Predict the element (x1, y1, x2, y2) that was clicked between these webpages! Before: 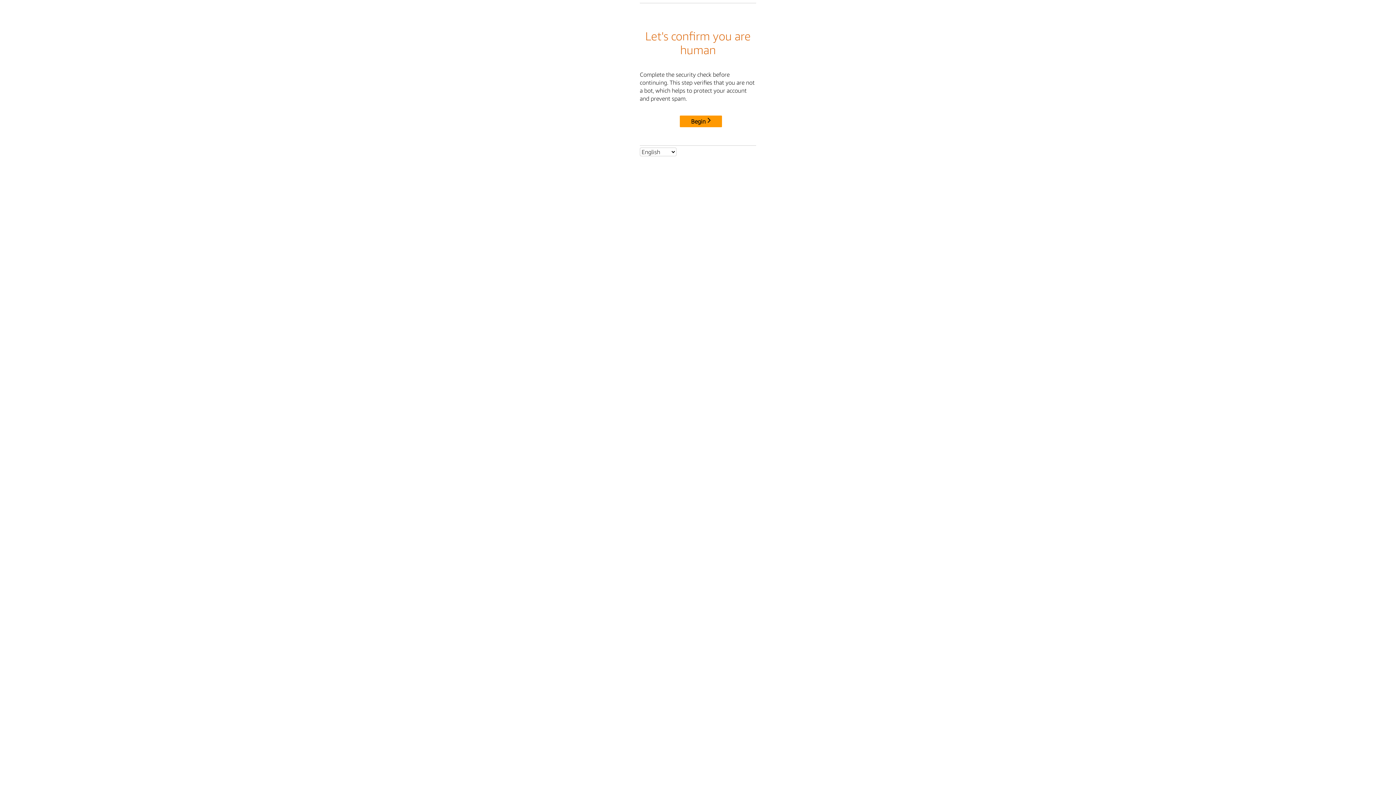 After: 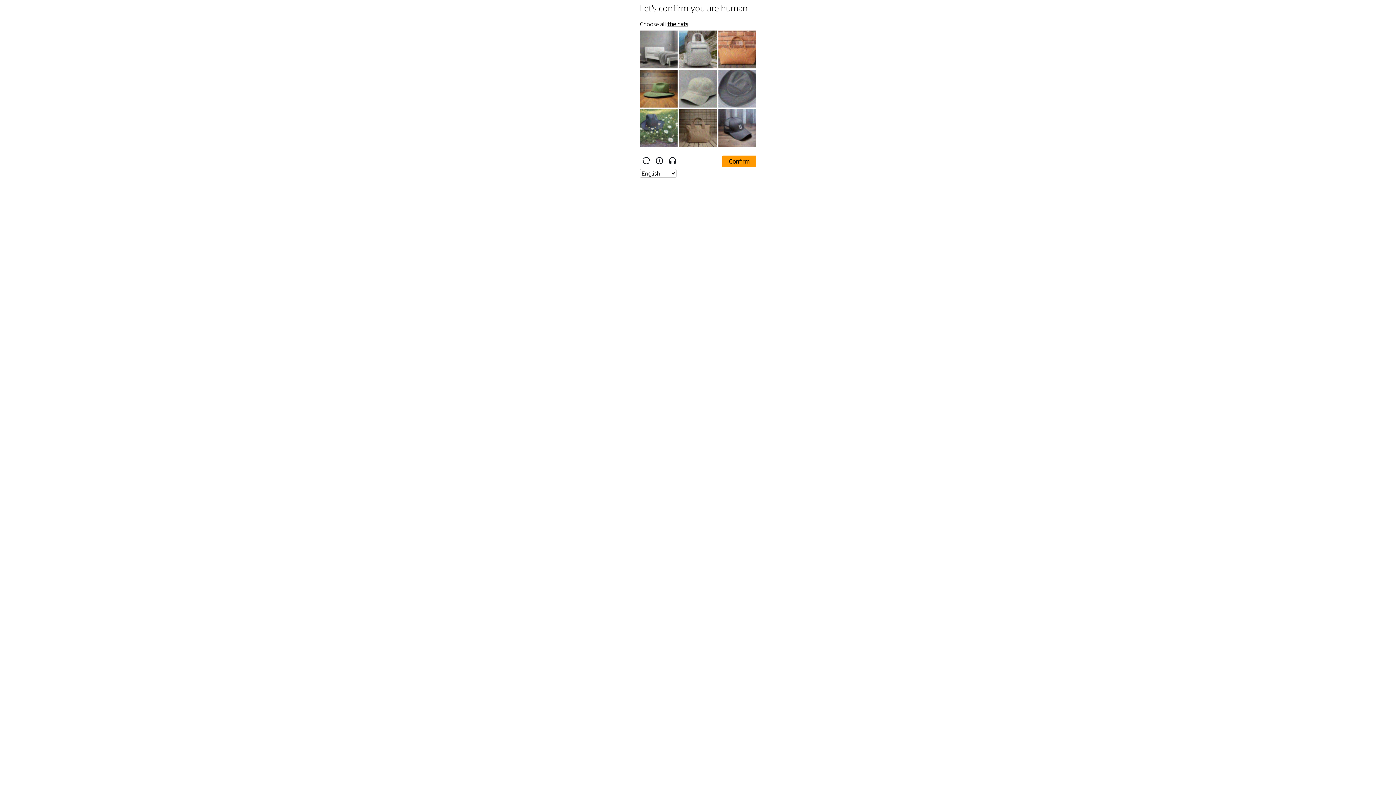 Action: label: Begin bbox: (680, 115, 722, 127)